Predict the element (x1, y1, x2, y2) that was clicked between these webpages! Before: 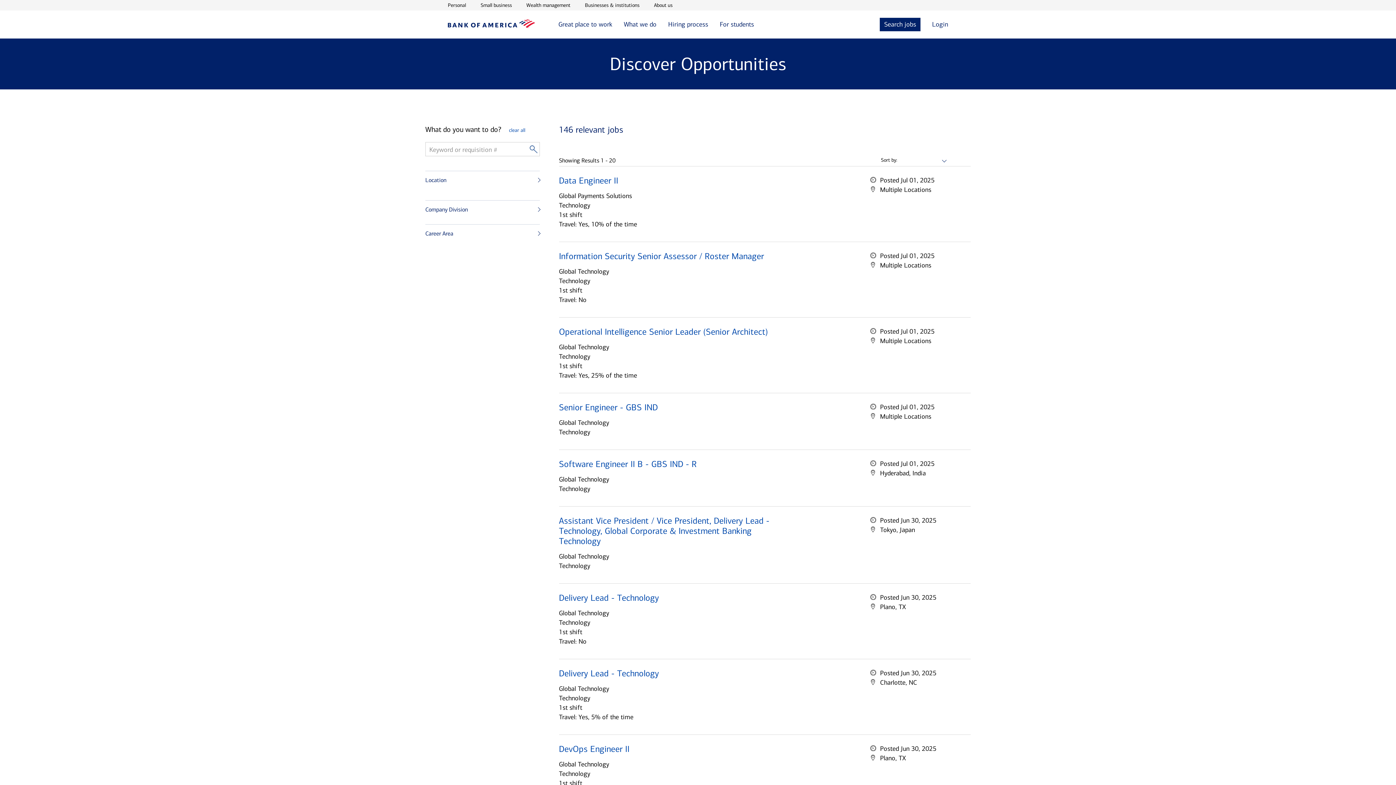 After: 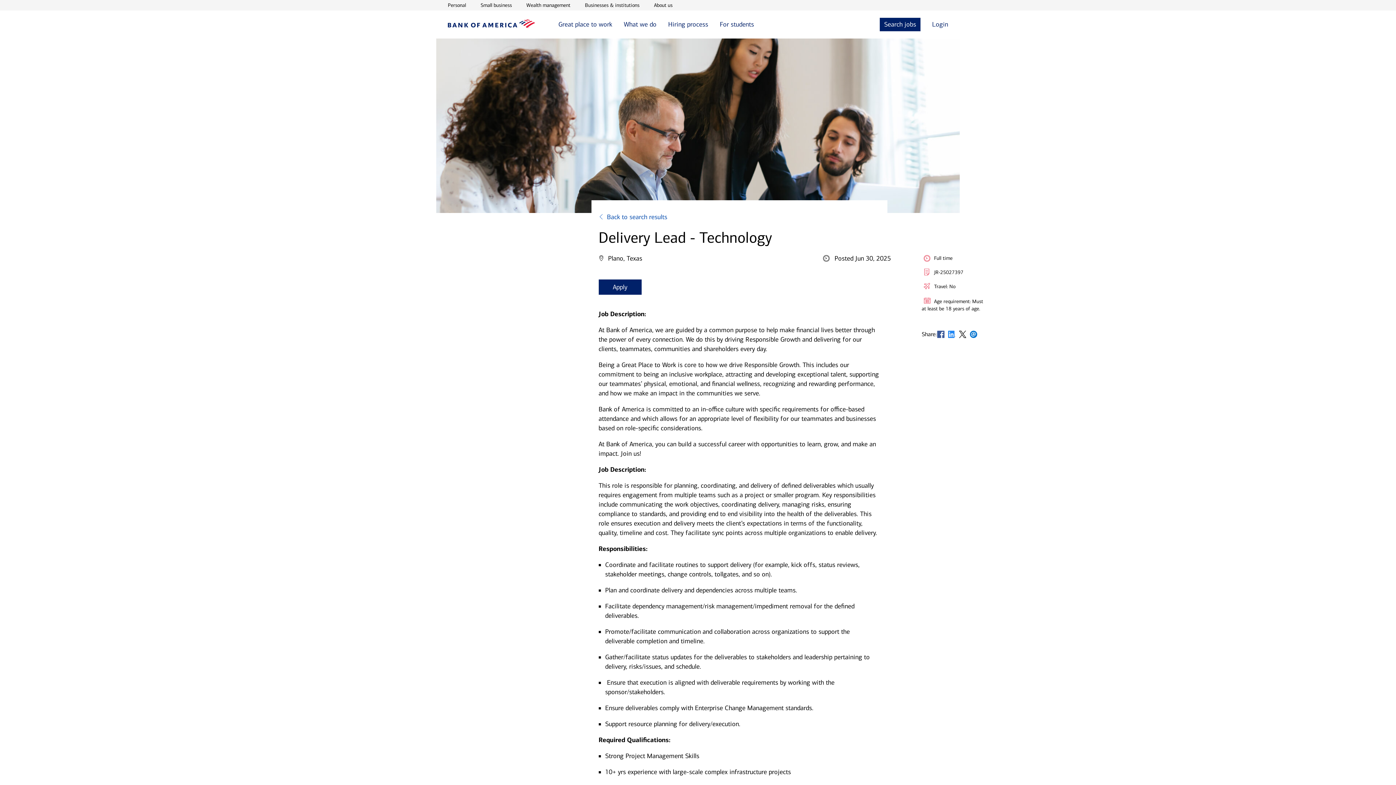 Action: bbox: (559, 593, 659, 603) label: Delivery Lead - Technology